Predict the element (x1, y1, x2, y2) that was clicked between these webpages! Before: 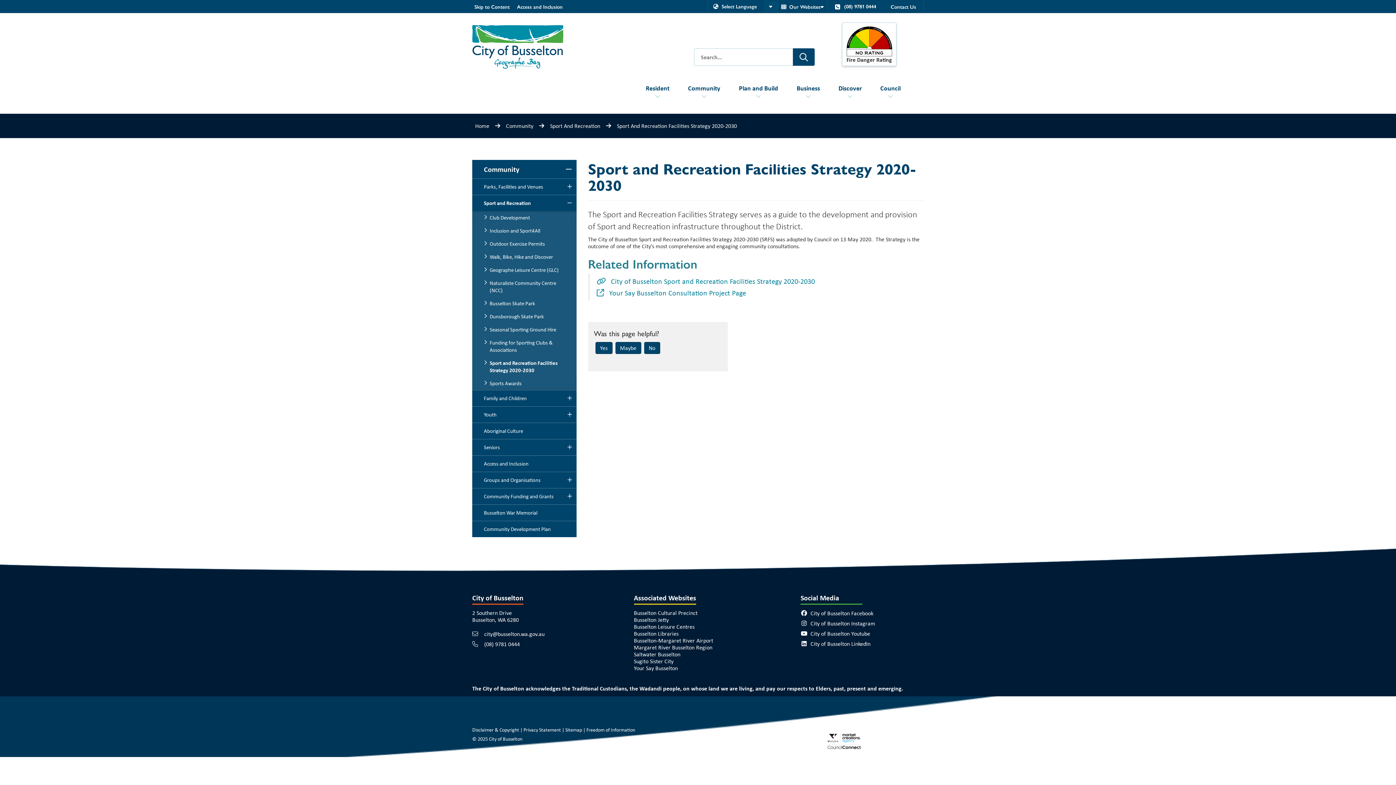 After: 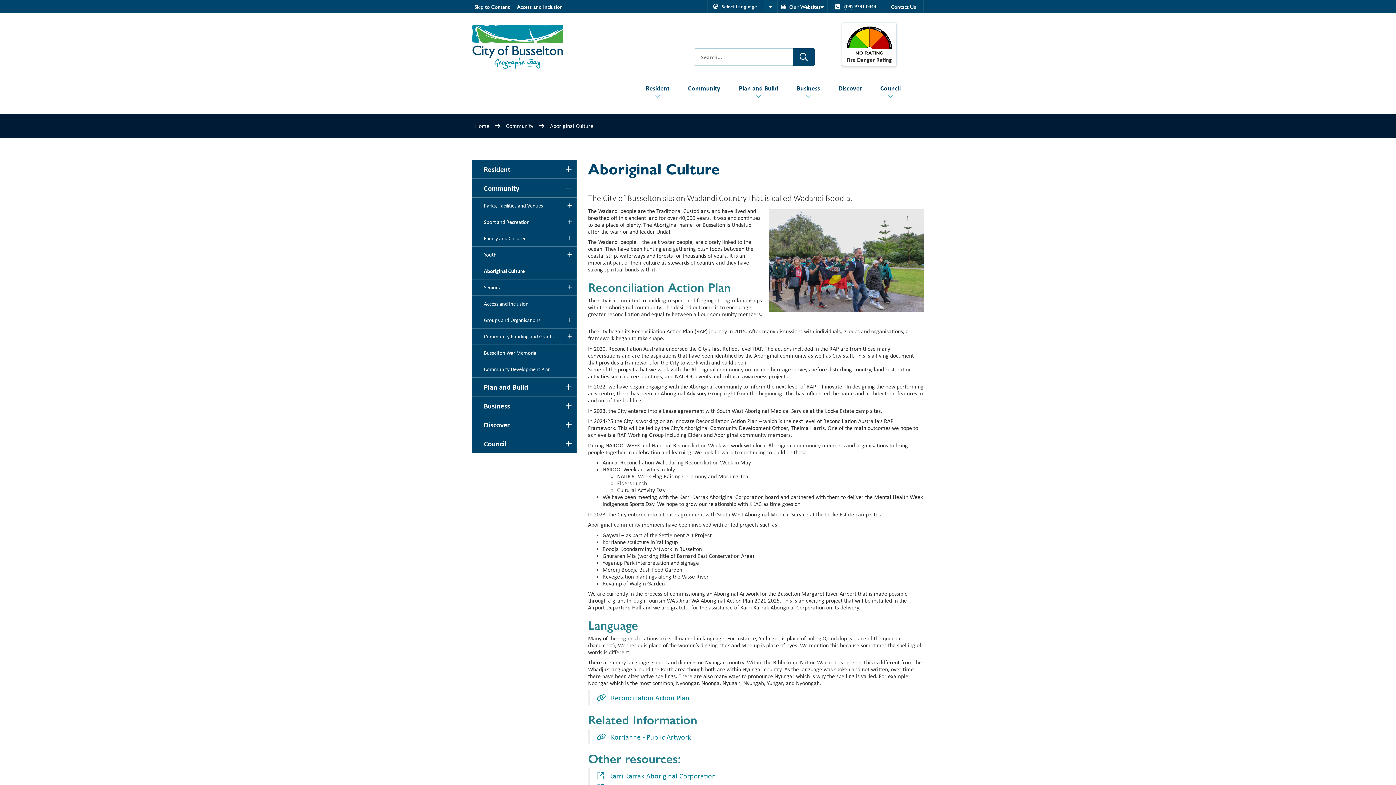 Action: label: Sub Menu - Community - Aboriginal Culture bbox: (472, 423, 576, 439)